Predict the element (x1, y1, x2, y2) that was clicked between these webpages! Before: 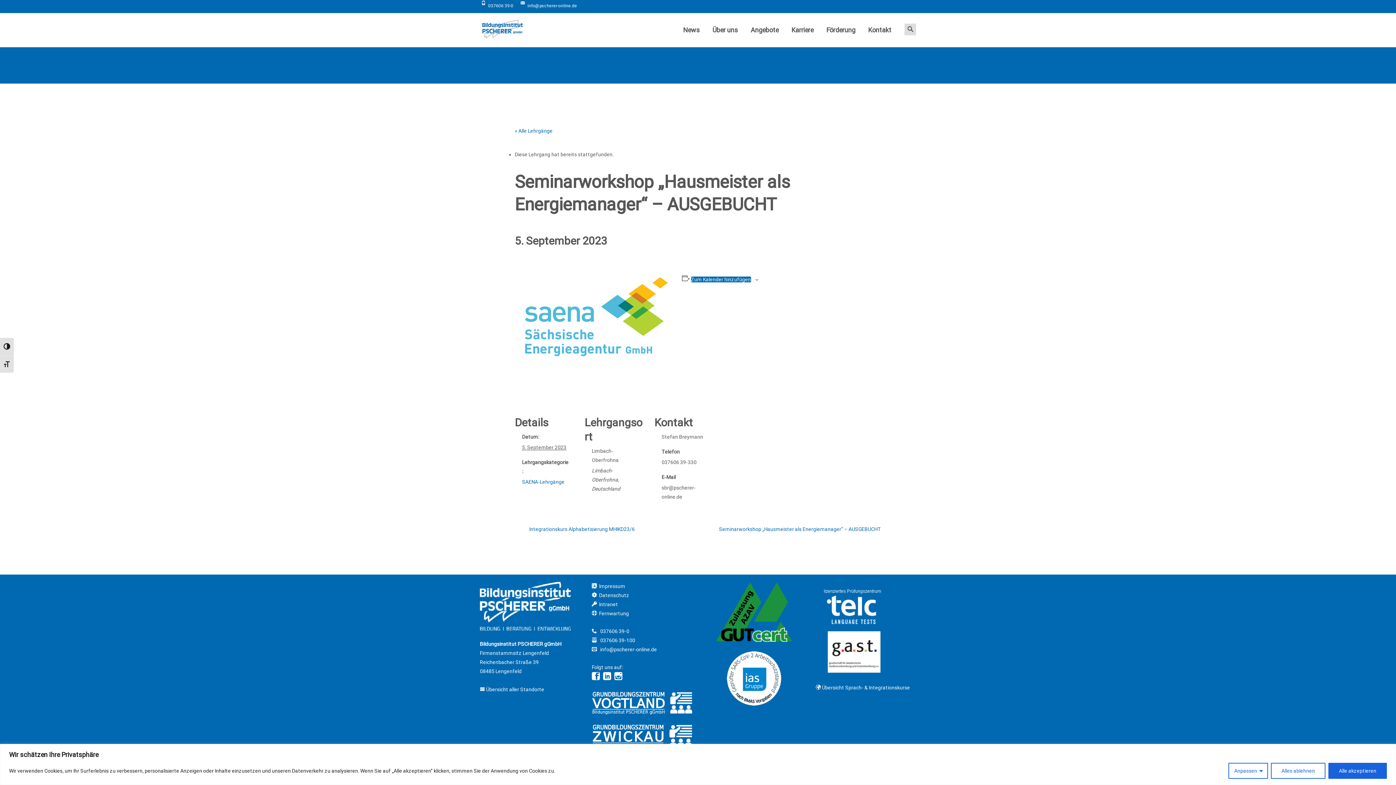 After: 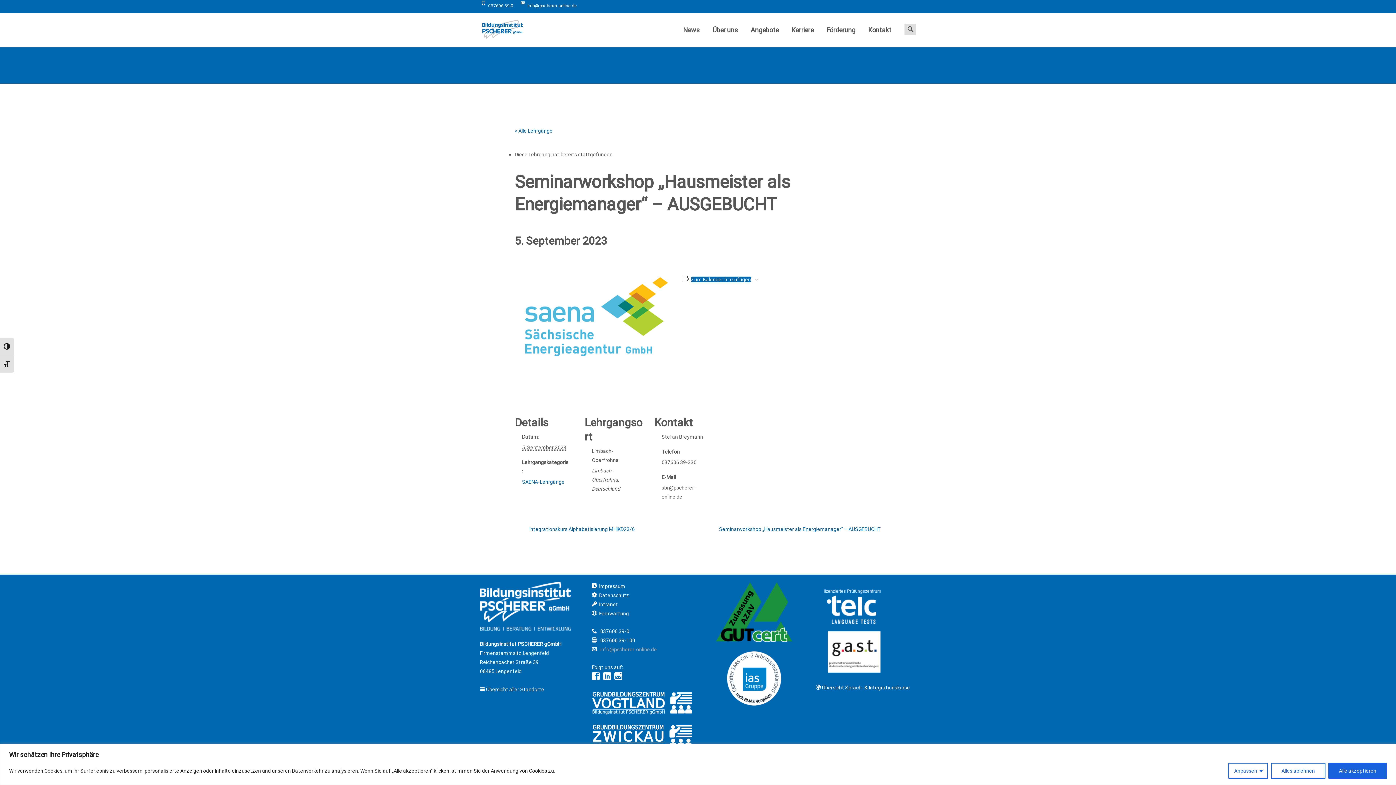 Action: label:  info@pscherer-online.de bbox: (599, 646, 657, 652)